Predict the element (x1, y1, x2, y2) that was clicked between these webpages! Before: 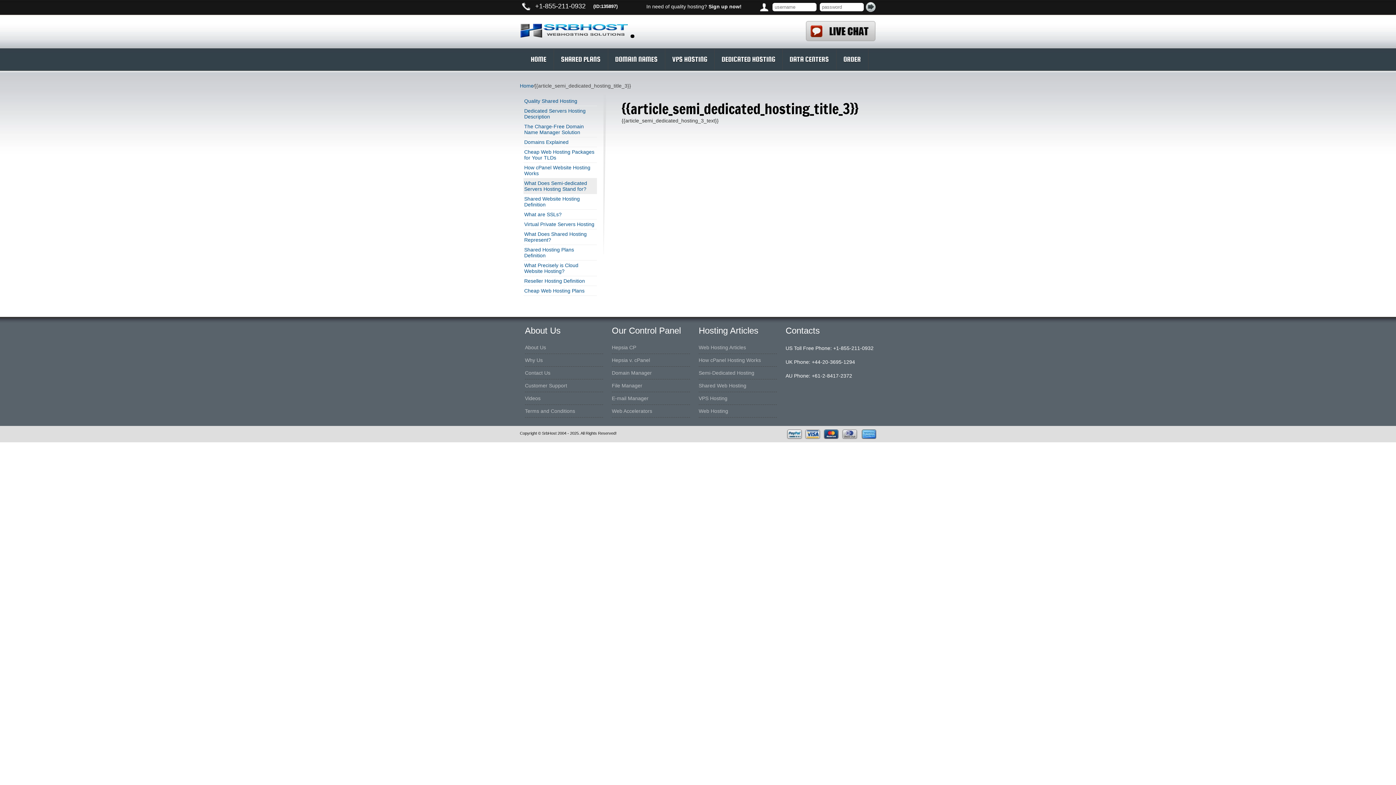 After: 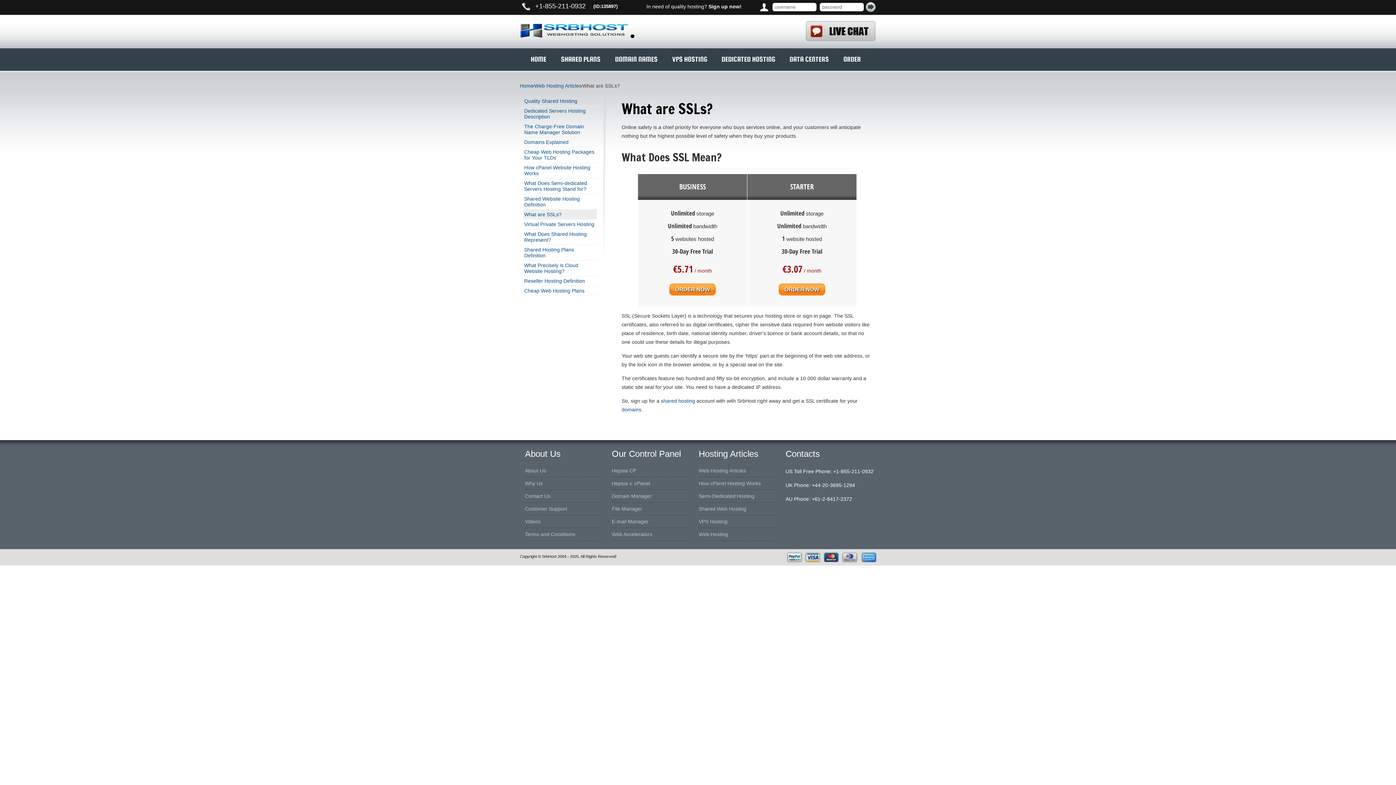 Action: label: What are SSLs? bbox: (523, 209, 597, 219)